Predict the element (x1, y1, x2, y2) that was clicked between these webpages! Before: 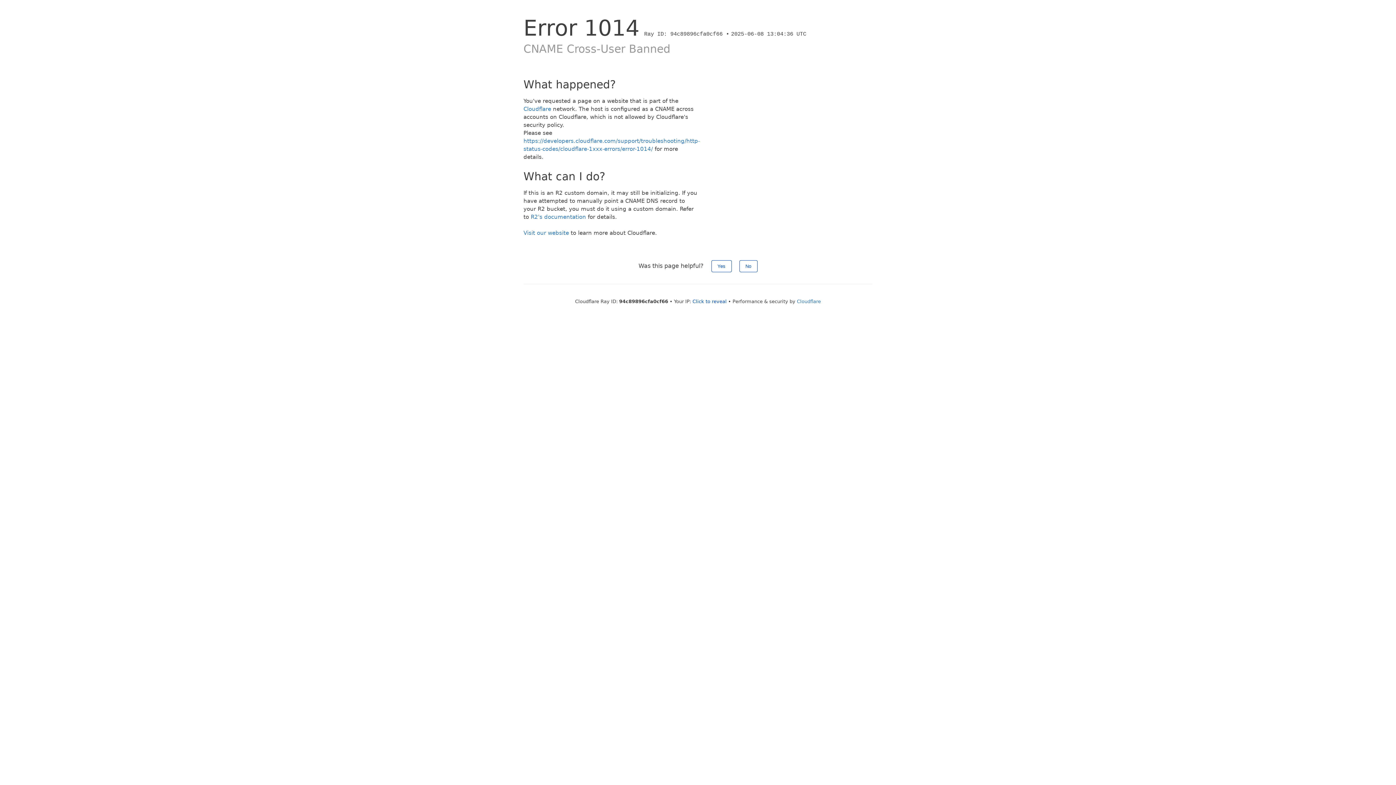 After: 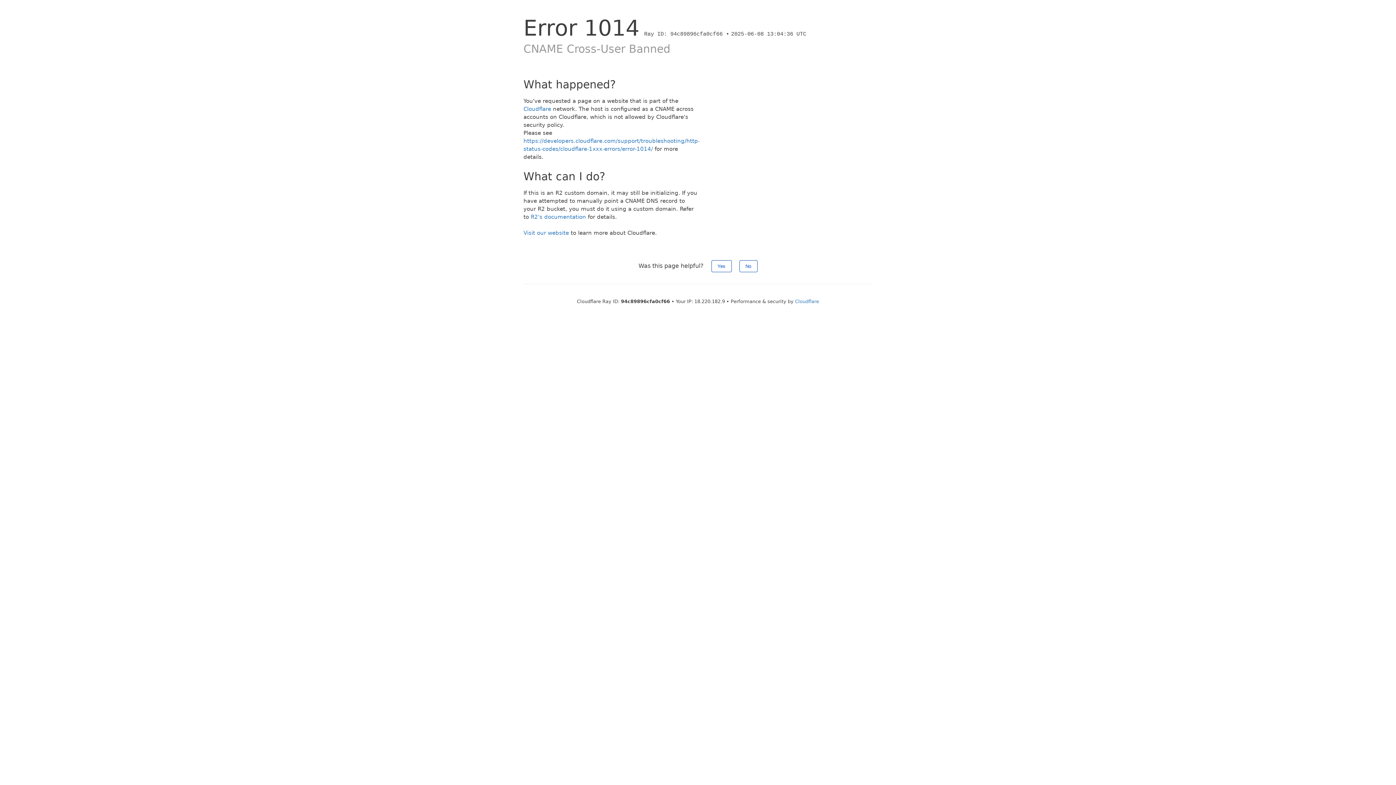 Action: label: Click to reveal bbox: (692, 298, 726, 304)